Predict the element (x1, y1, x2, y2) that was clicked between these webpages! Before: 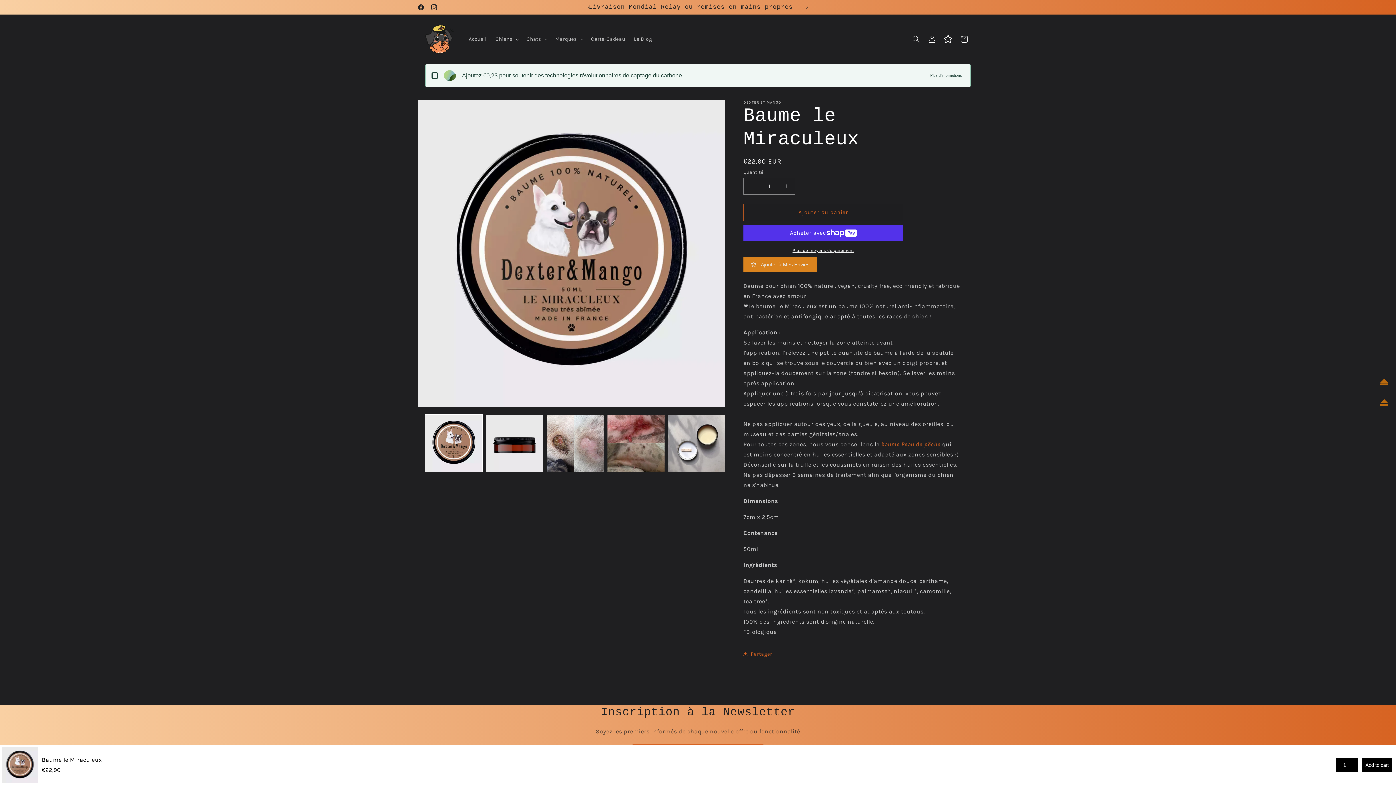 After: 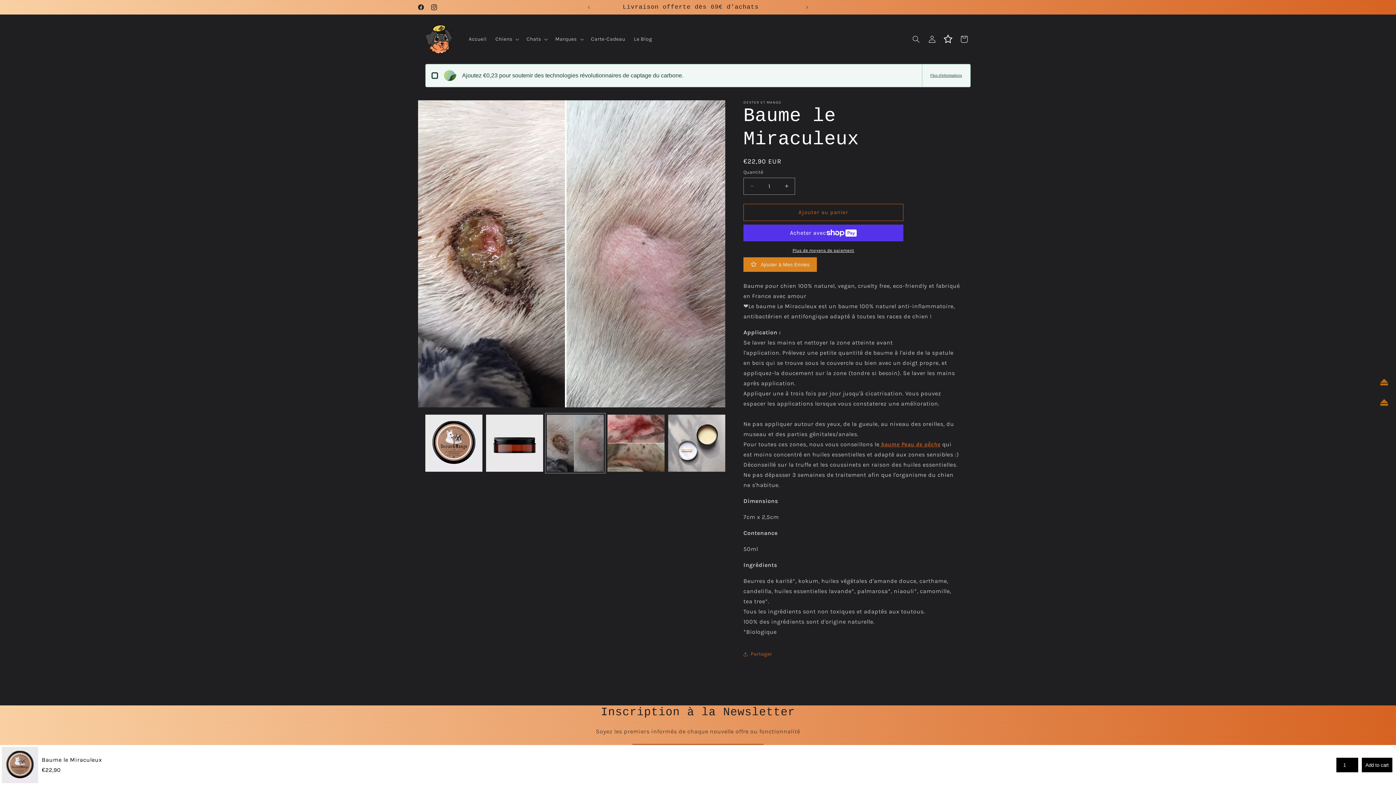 Action: bbox: (546, 414, 604, 471) label: Charger l'image 3 dans la galerie